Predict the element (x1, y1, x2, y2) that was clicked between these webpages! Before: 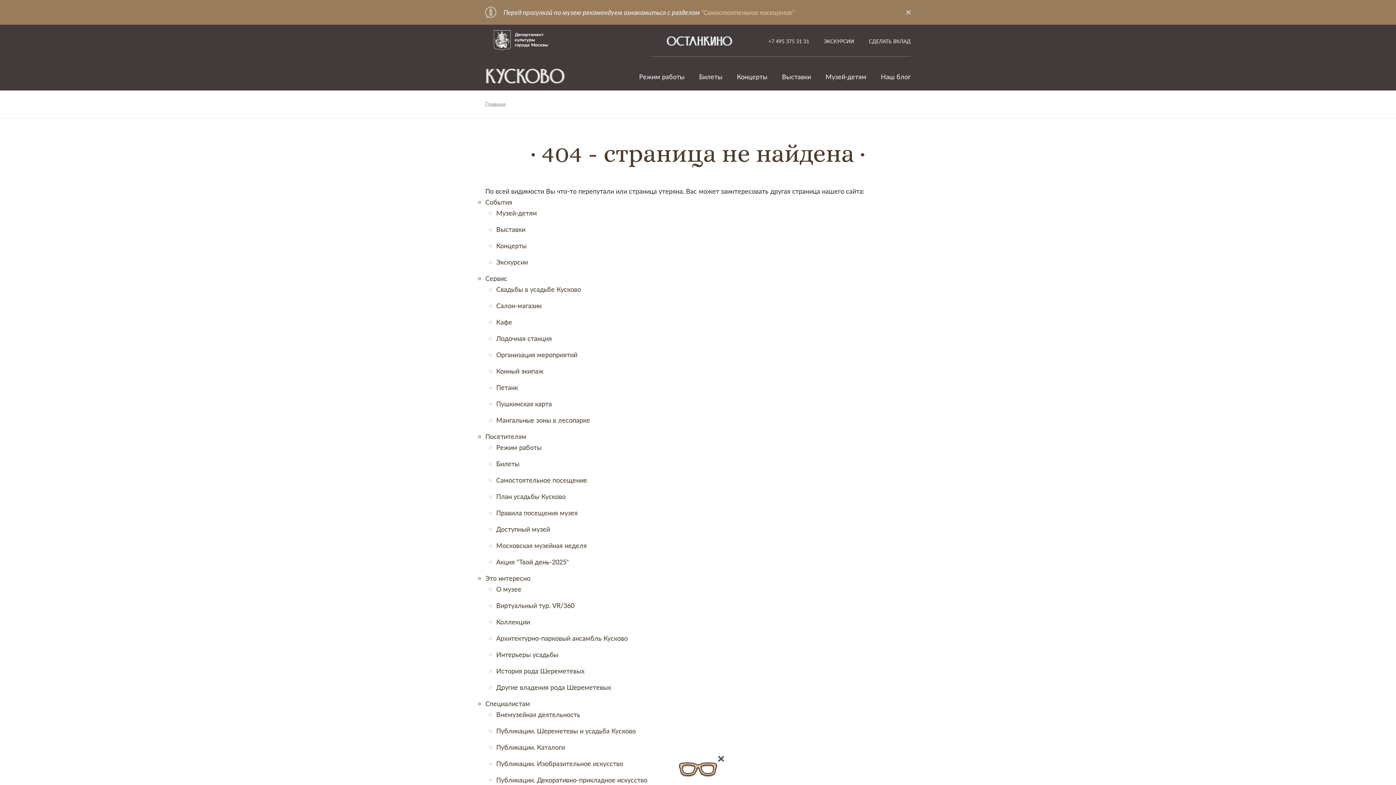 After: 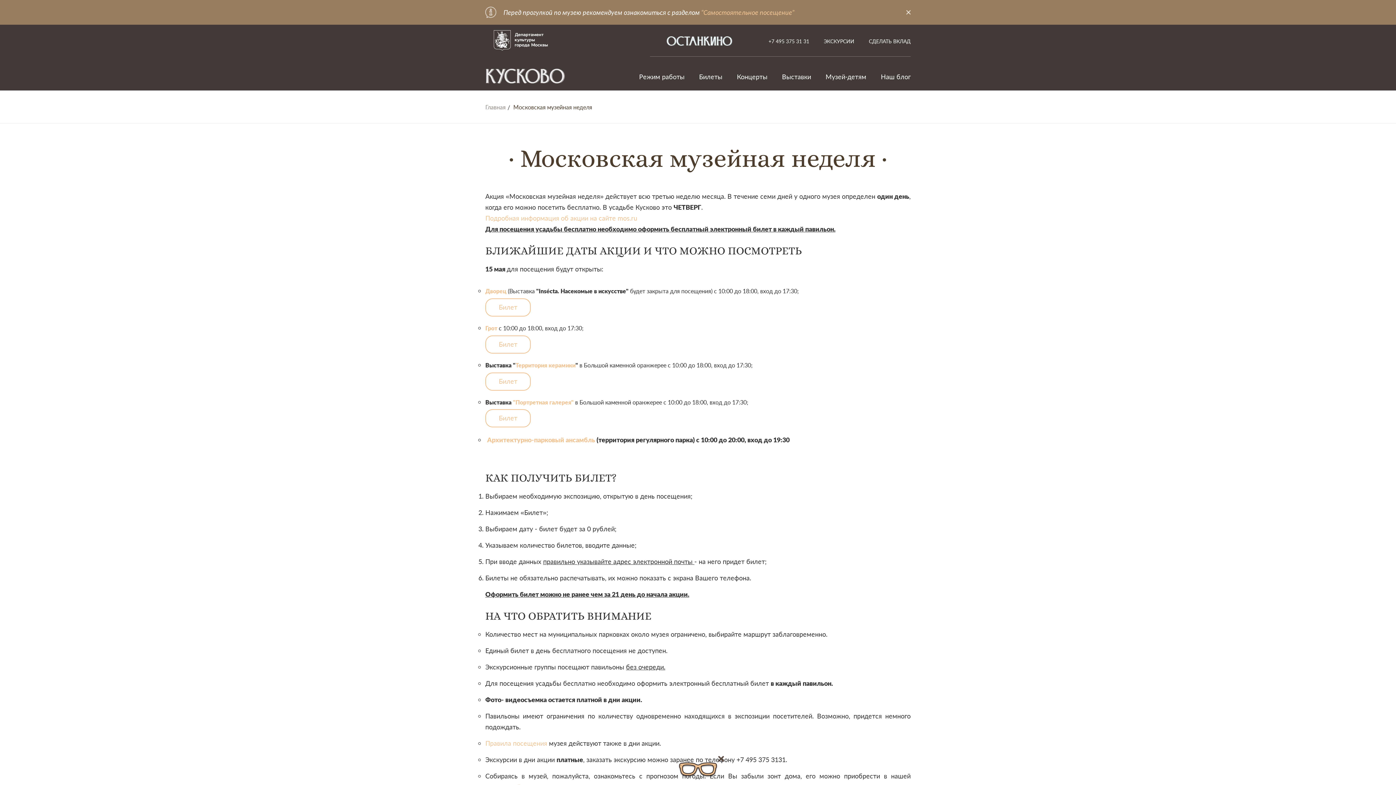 Action: bbox: (496, 541, 586, 549) label: Московская музейная неделя